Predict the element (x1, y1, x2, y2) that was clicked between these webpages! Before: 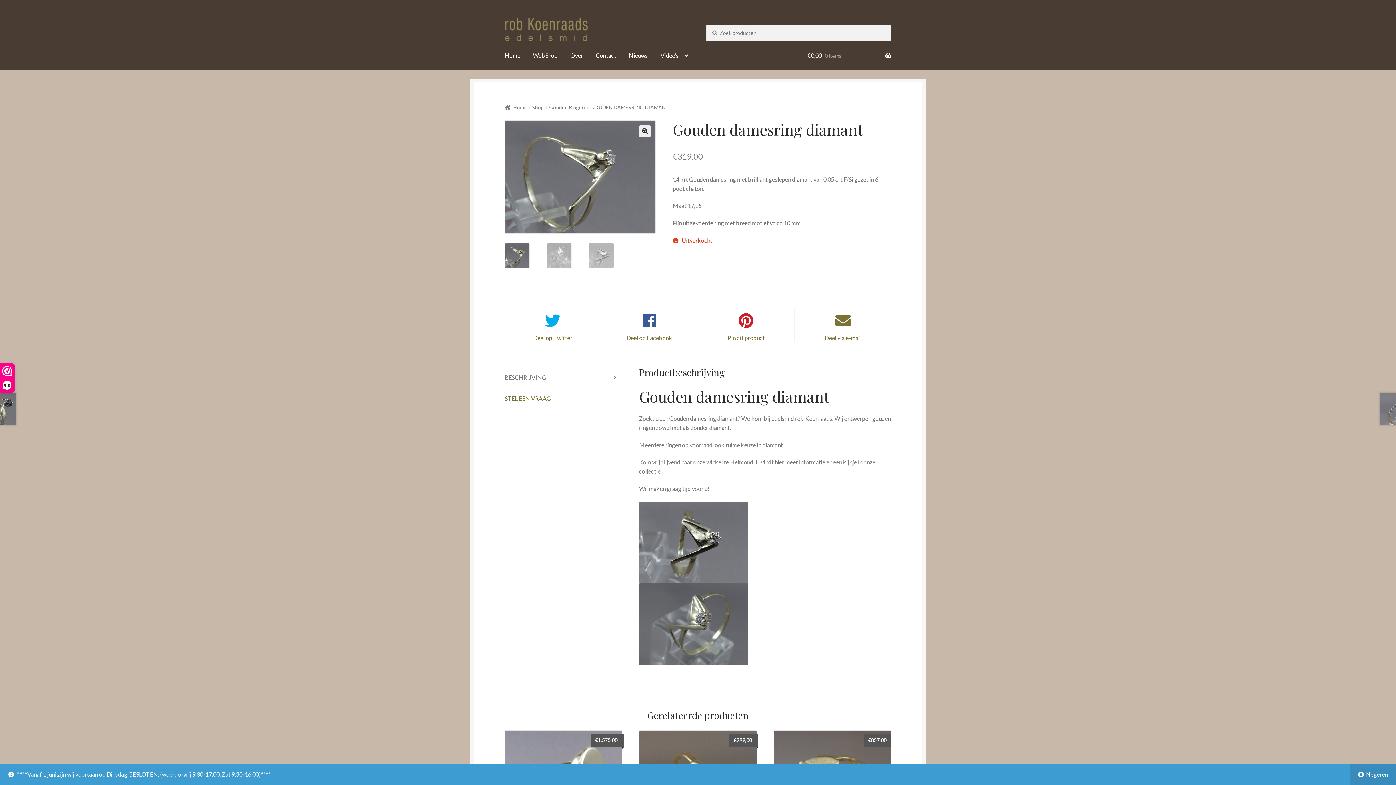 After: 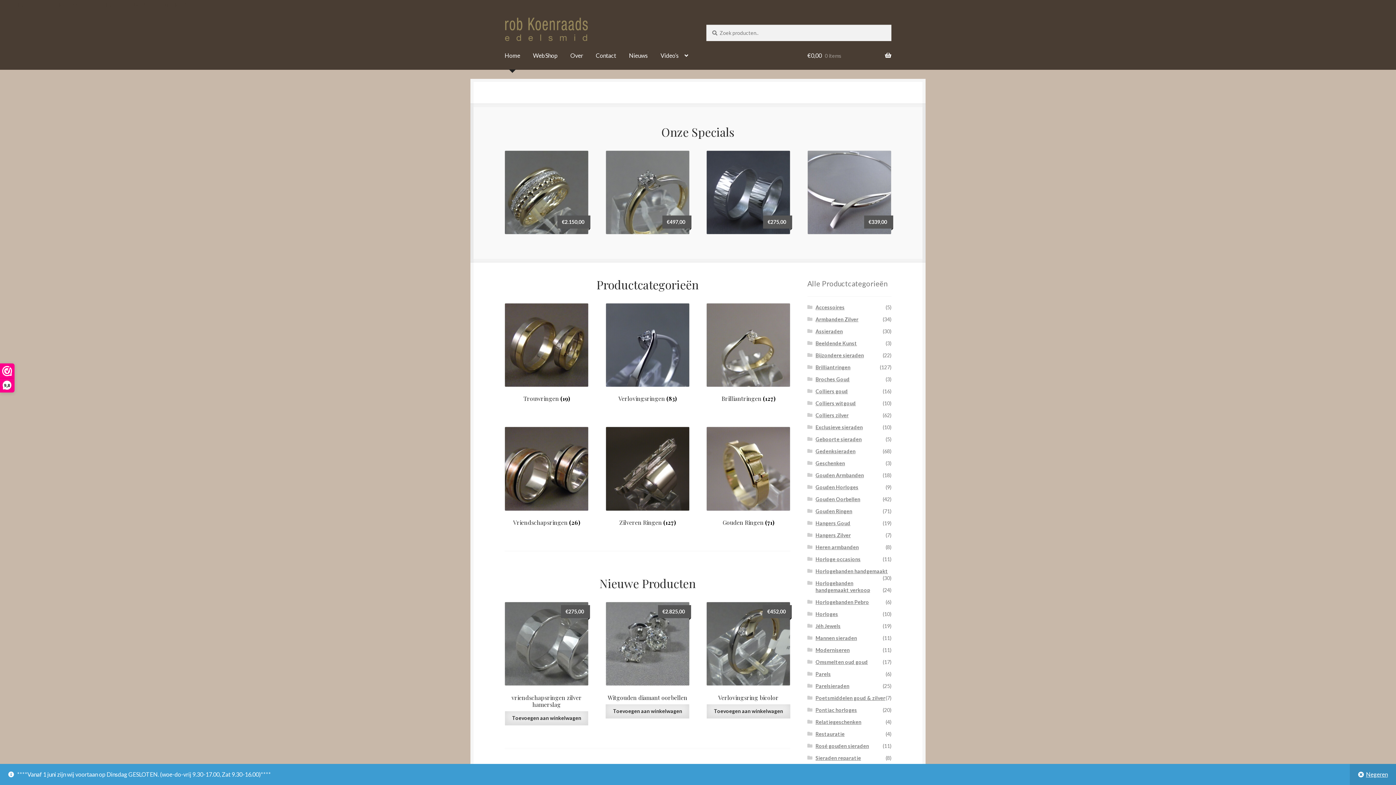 Action: bbox: (504, 17, 622, 41)